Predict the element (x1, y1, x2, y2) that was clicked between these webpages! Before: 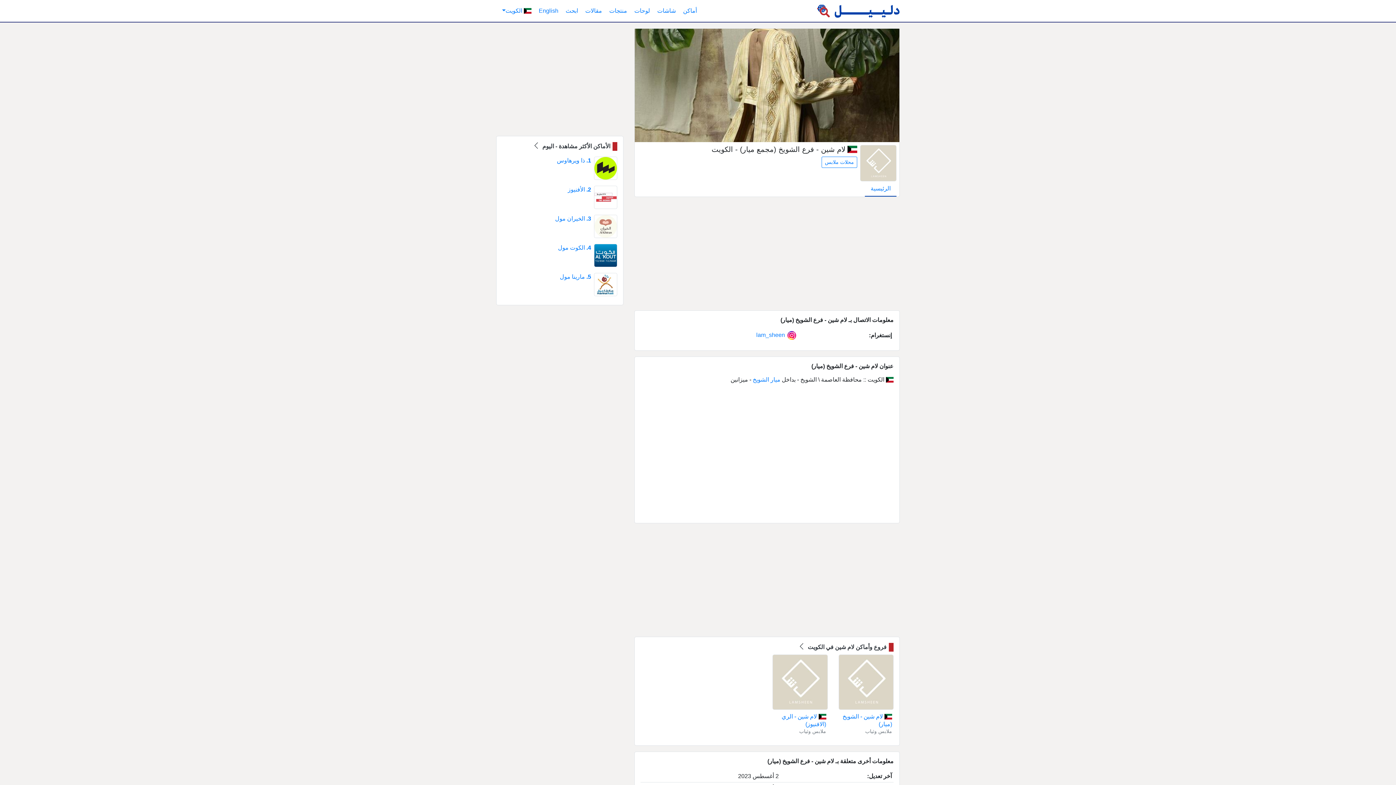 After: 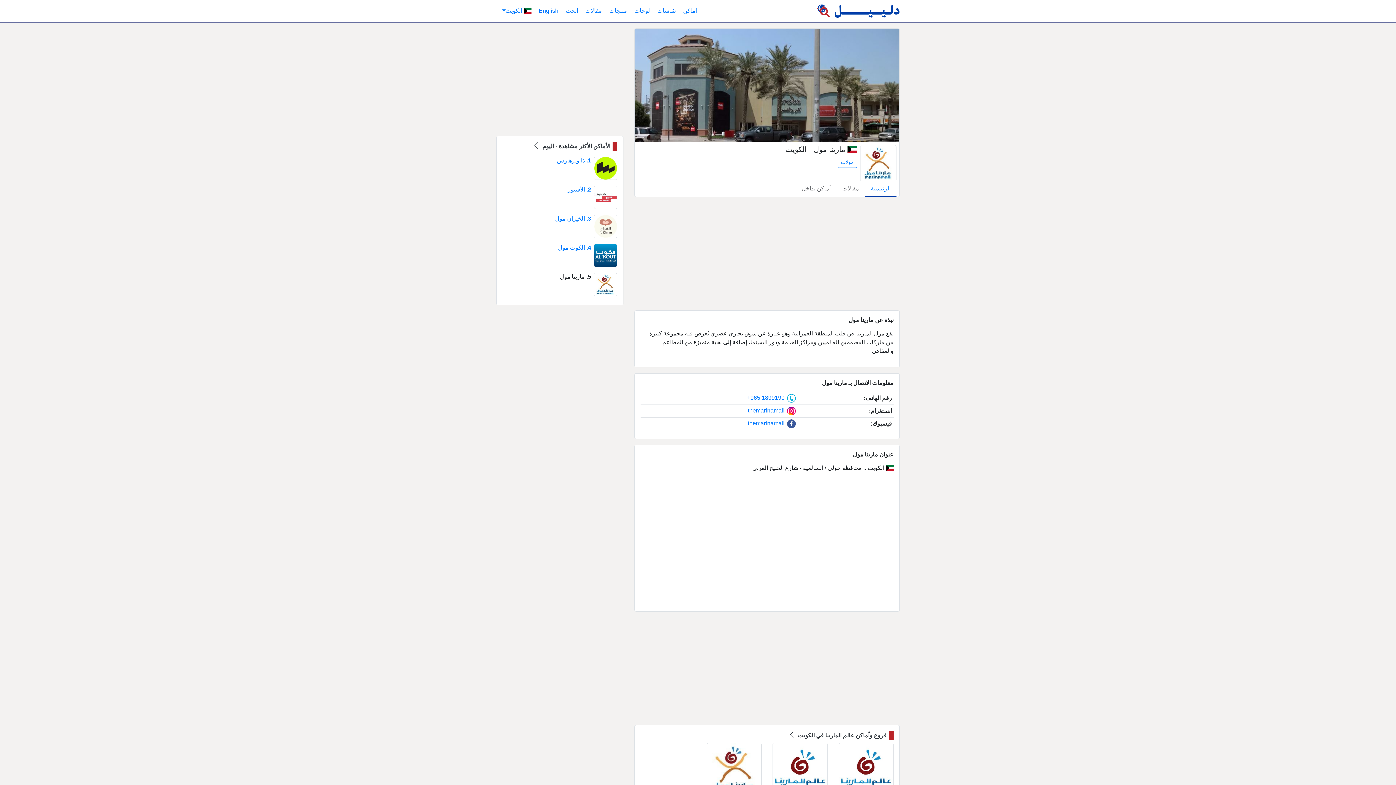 Action: bbox: (502, 273, 591, 280) label: 5. مارينا مول